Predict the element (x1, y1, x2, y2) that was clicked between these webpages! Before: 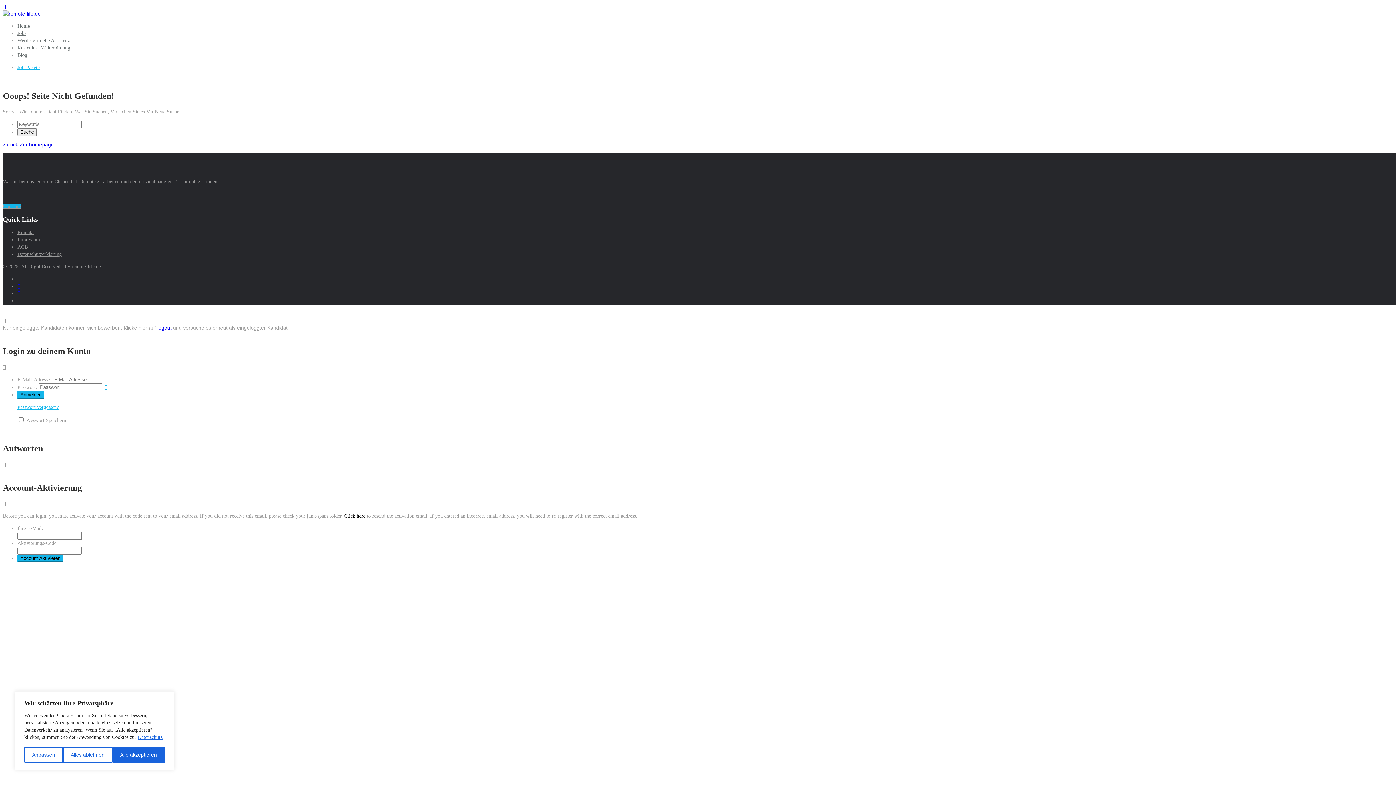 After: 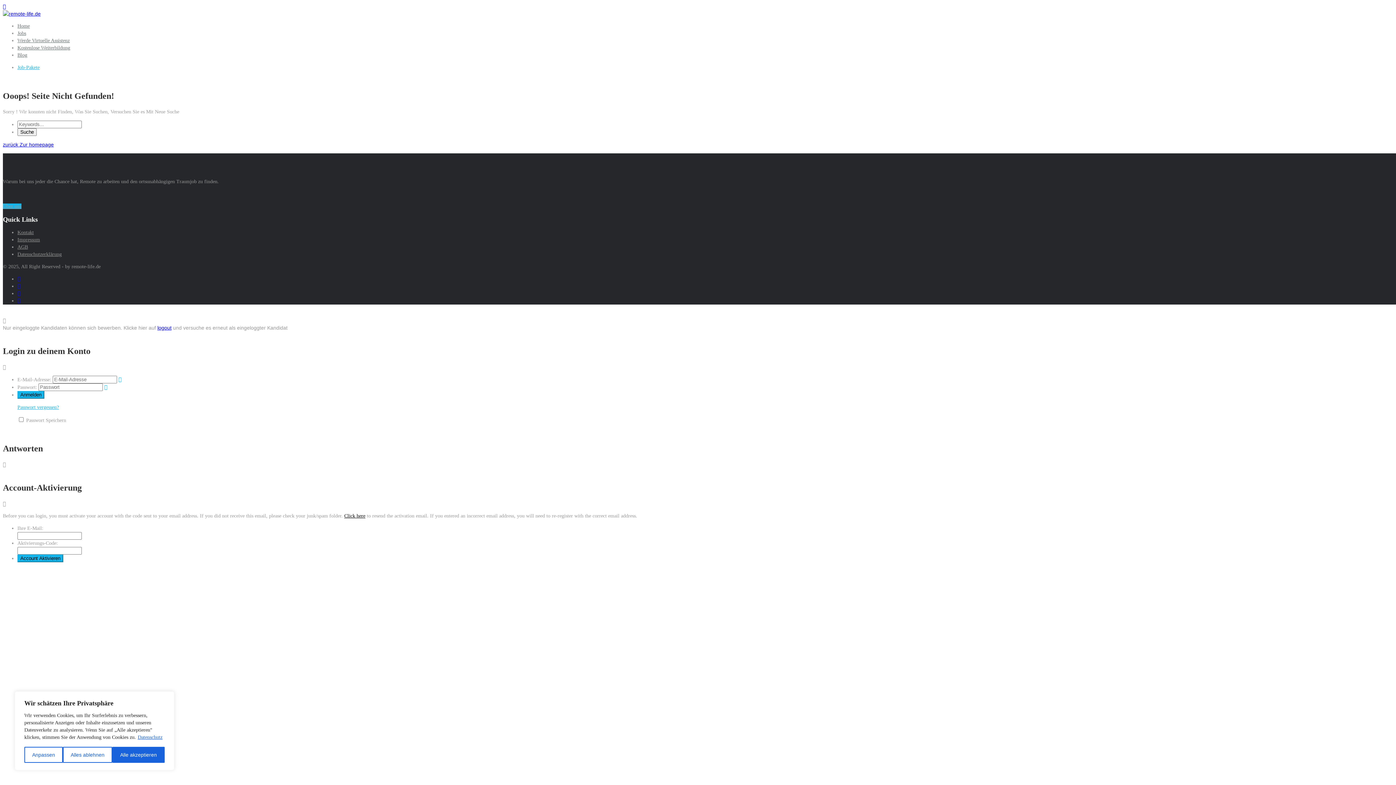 Action: label: Datenschutz bbox: (137, 734, 162, 740)